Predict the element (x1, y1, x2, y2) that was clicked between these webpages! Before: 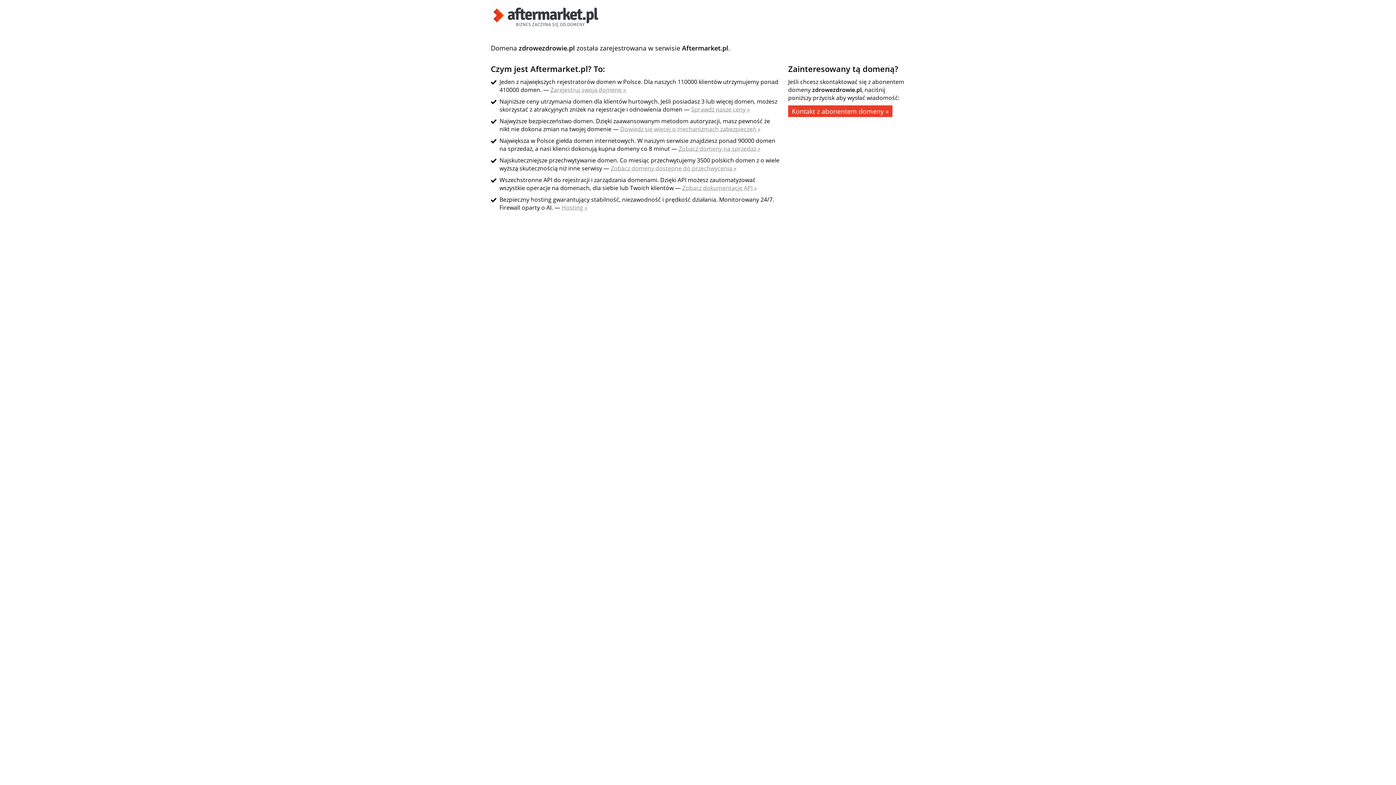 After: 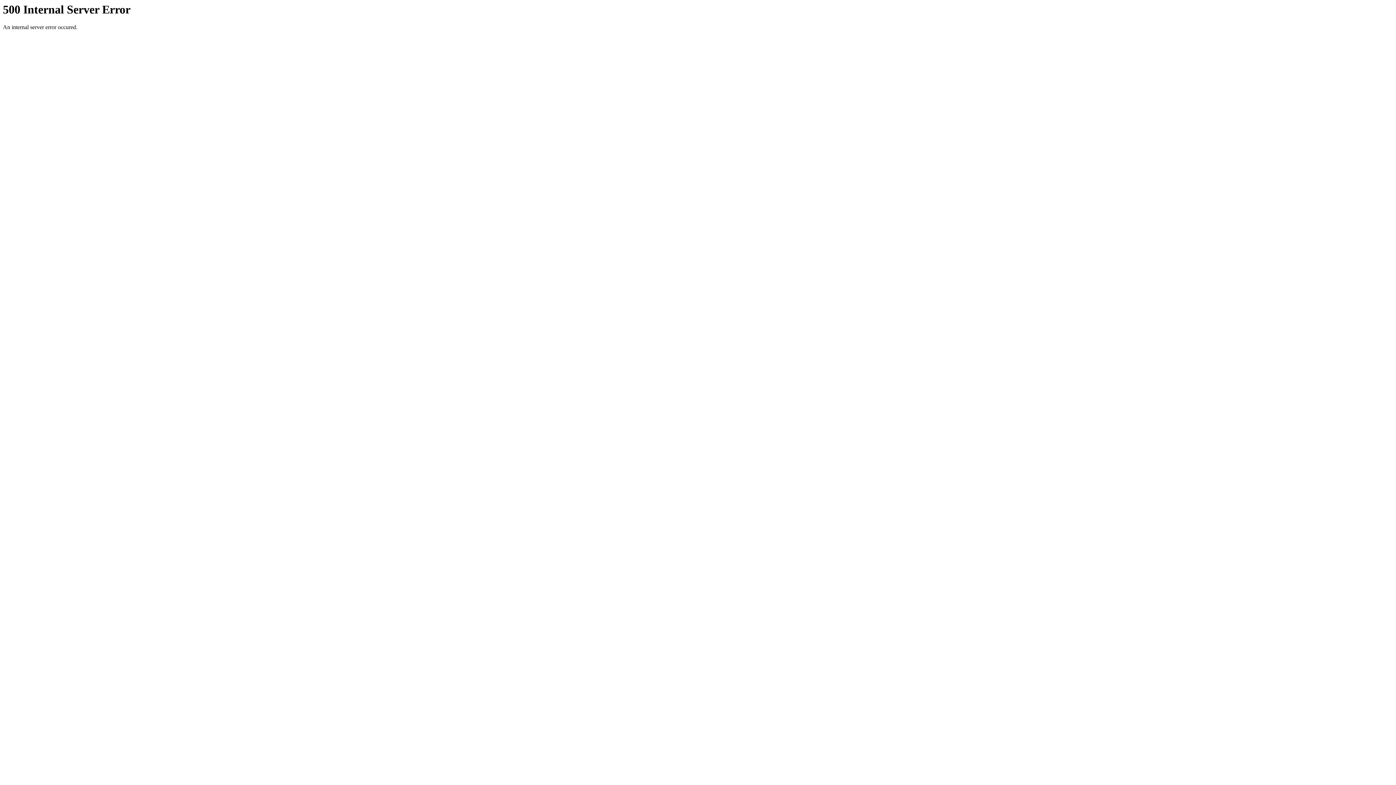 Action: bbox: (490, 21, 601, 29)